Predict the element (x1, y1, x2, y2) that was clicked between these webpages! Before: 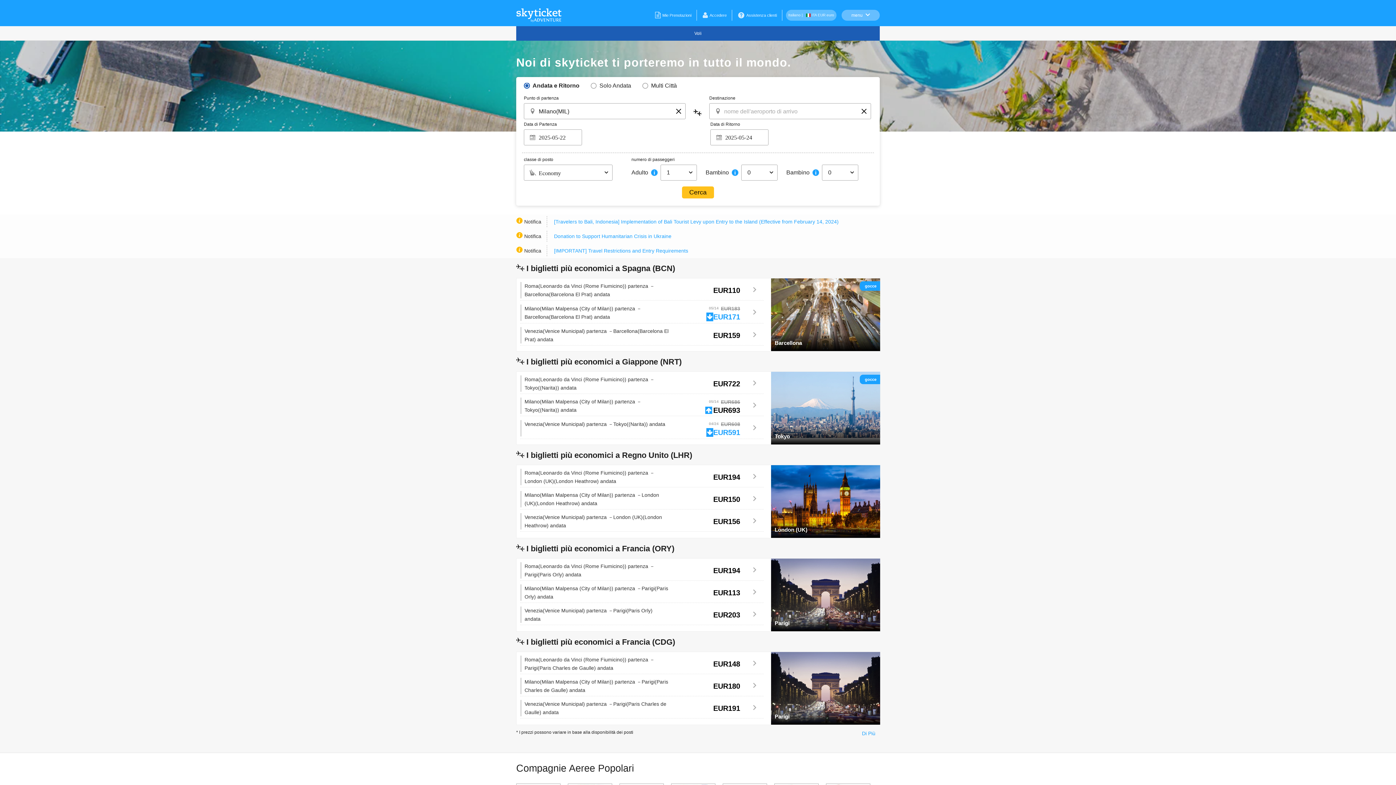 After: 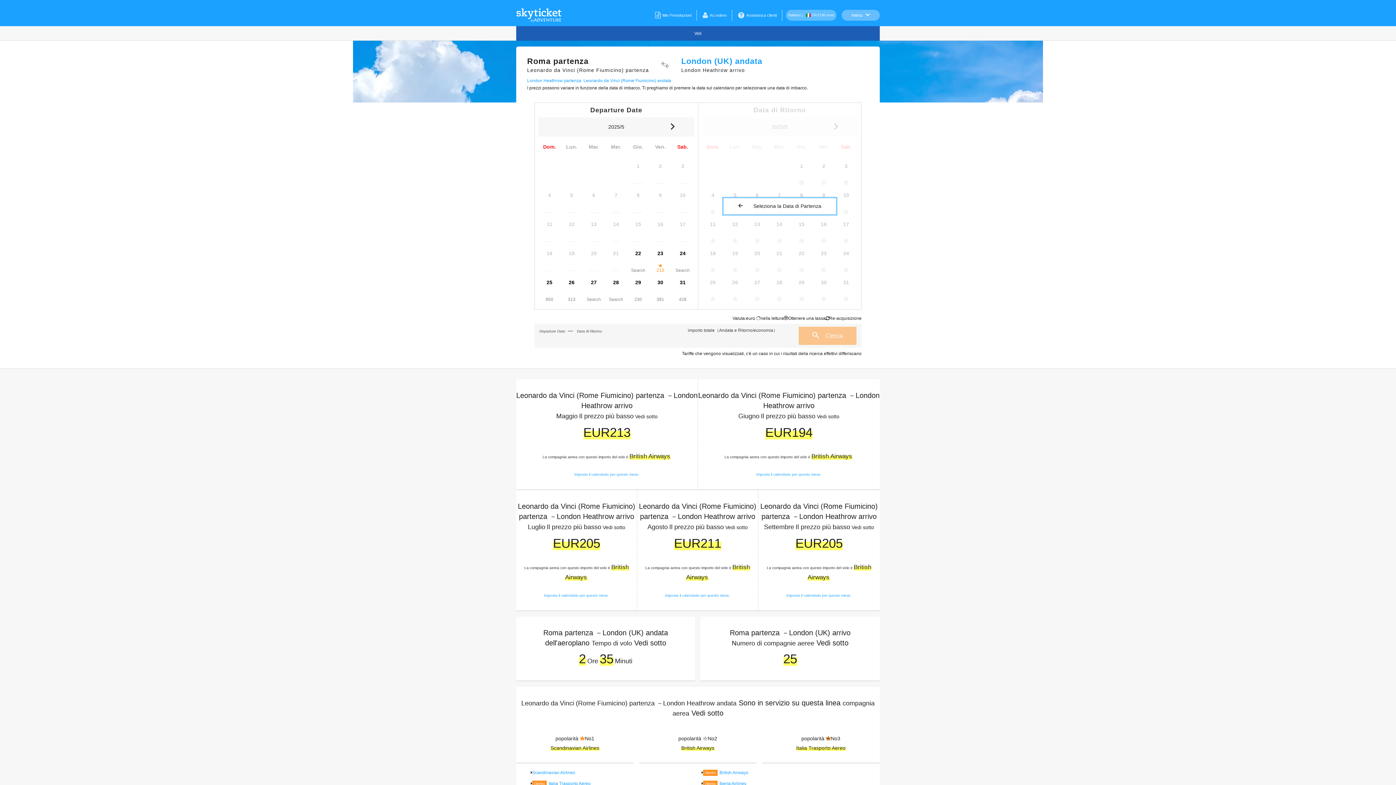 Action: label: Roma(Leonardo da Vinci (Rome Fiumicino)) partenza －London (UK)(London Heathrow) andata

	
EUR194
	 bbox: (516, 465, 880, 487)